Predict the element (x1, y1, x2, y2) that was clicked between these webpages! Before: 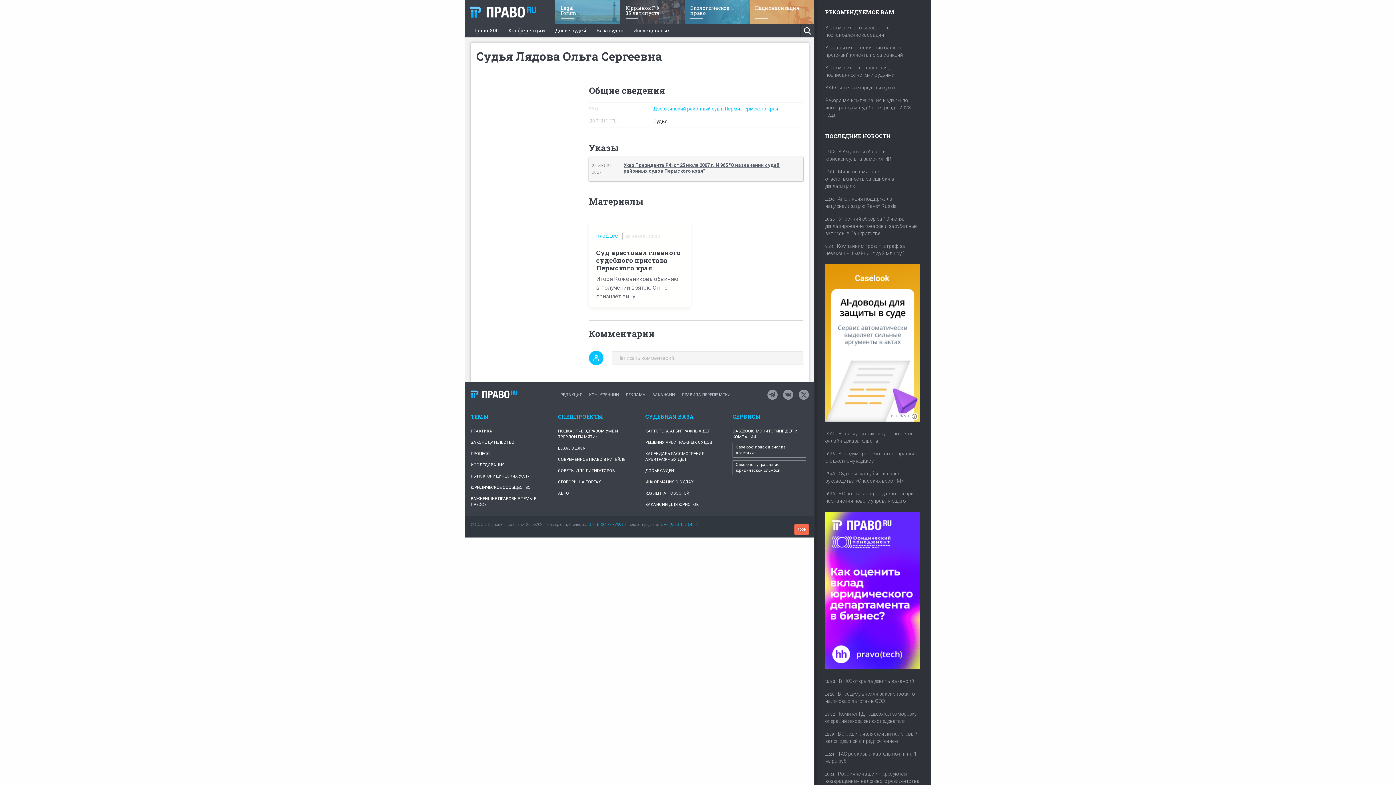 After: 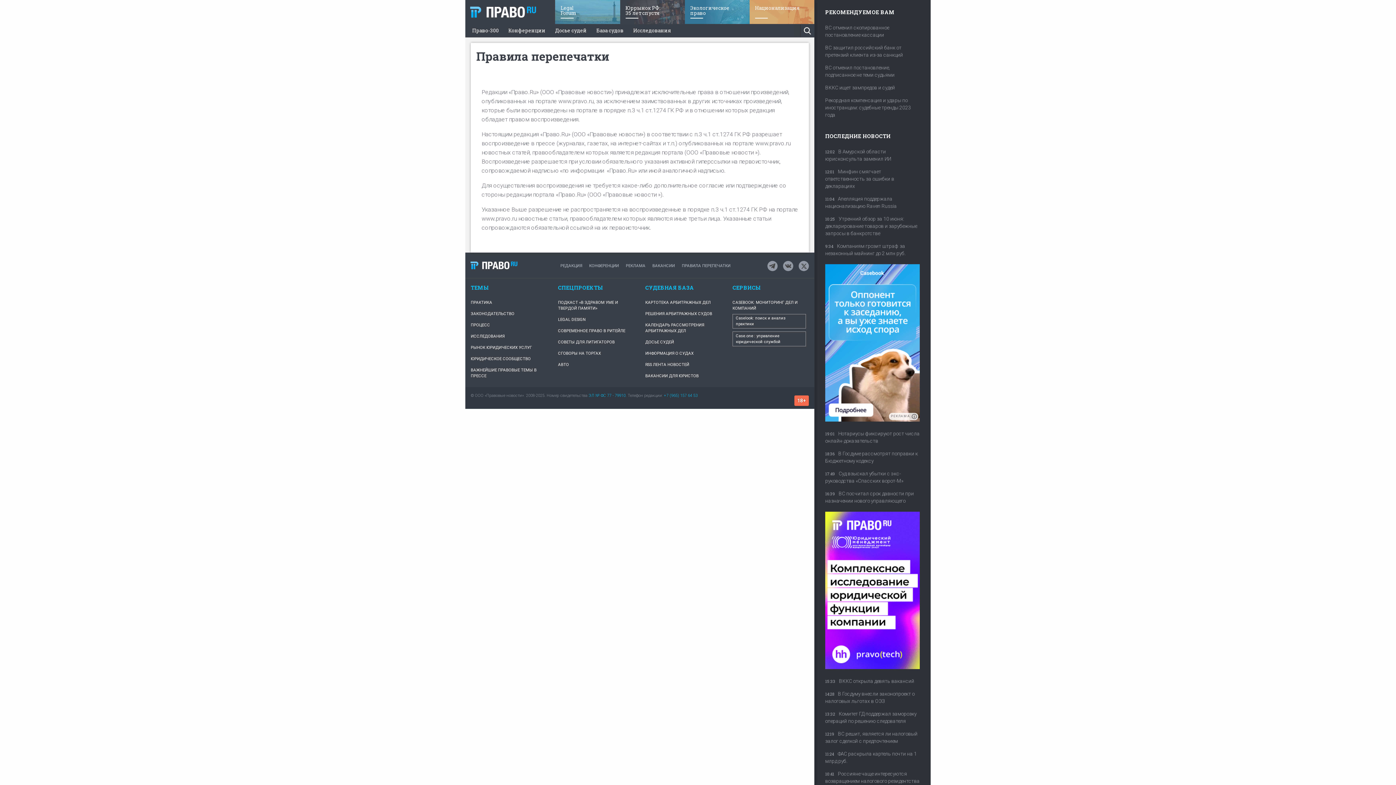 Action: label: ПРАВИЛА ПЕРЕПЕЧАТКИ bbox: (682, 267, 730, 283)